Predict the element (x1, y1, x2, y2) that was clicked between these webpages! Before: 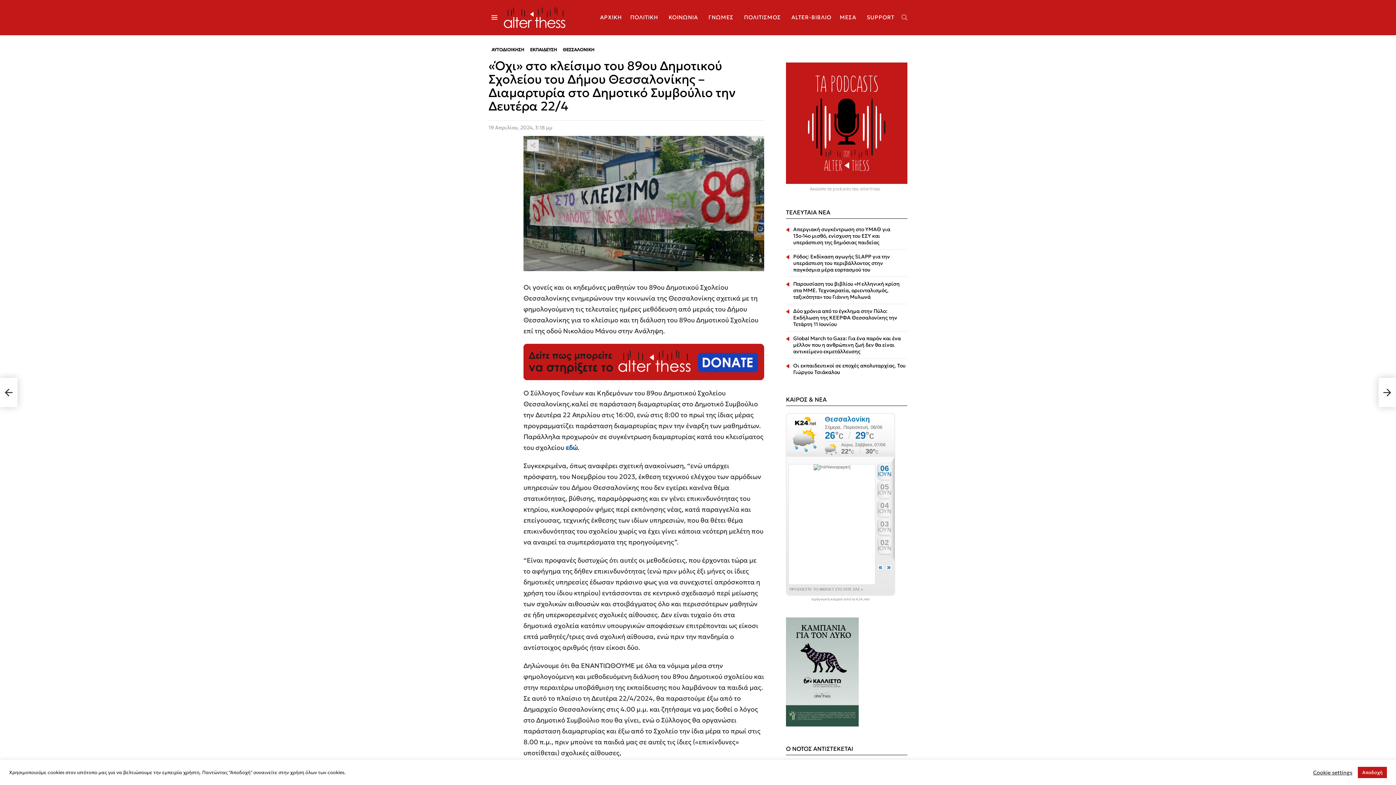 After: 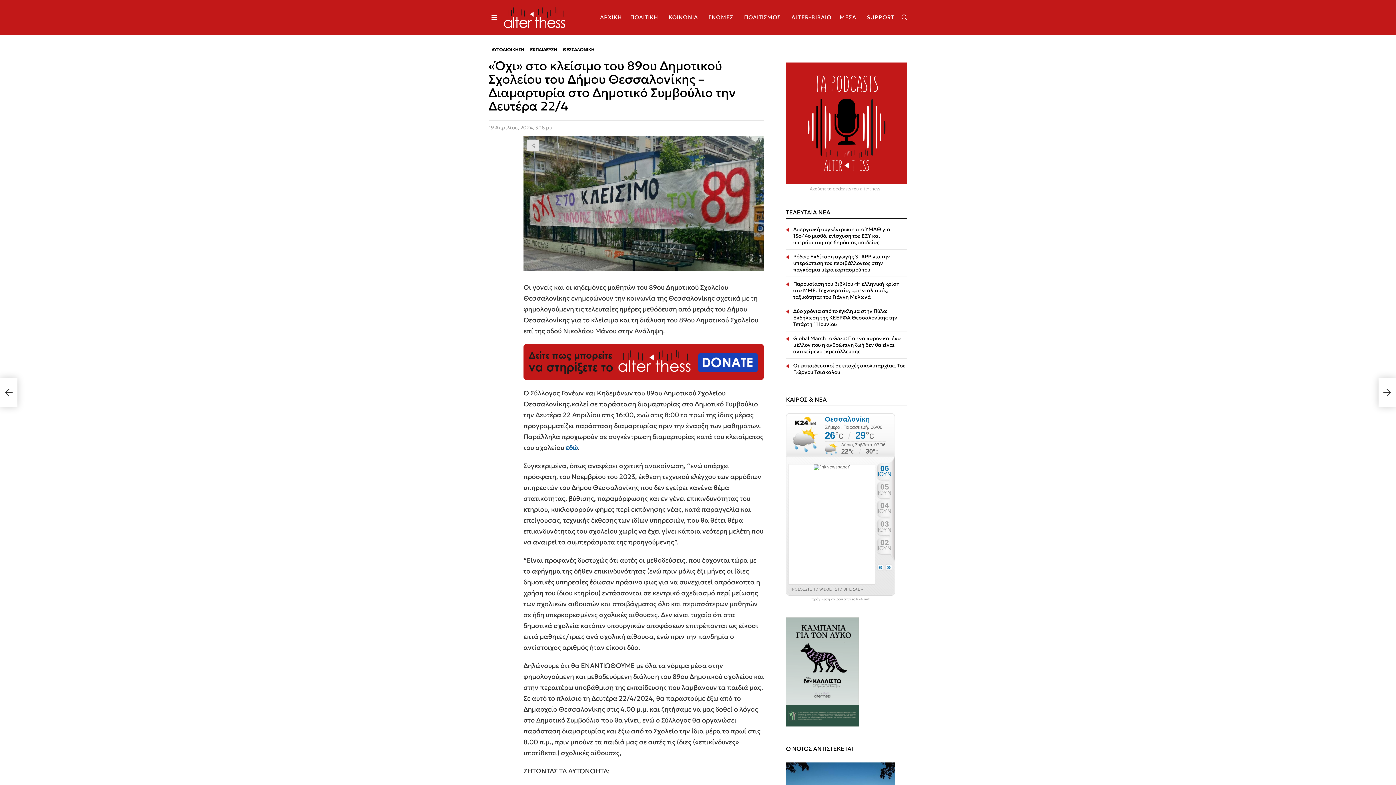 Action: label: Αποδοχή bbox: (1358, 767, 1387, 778)